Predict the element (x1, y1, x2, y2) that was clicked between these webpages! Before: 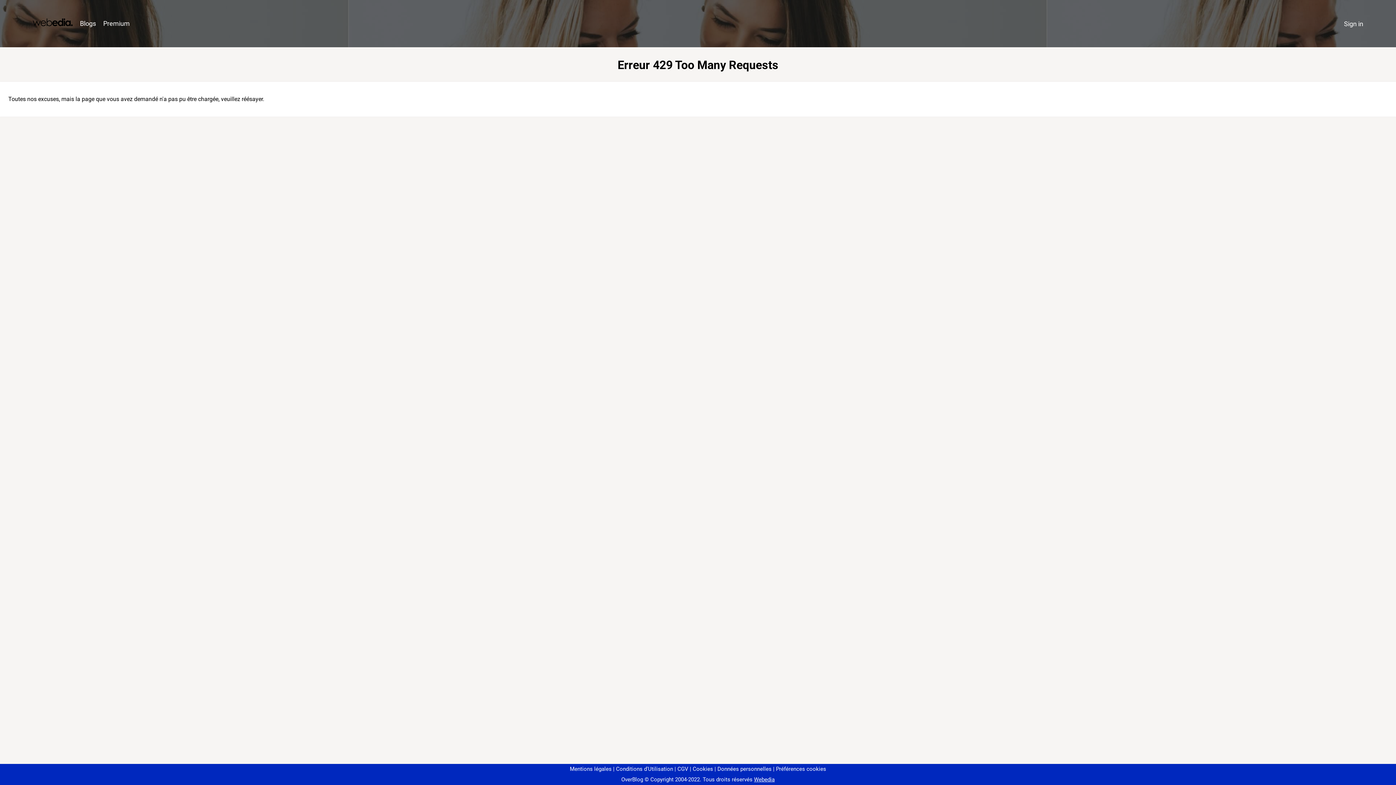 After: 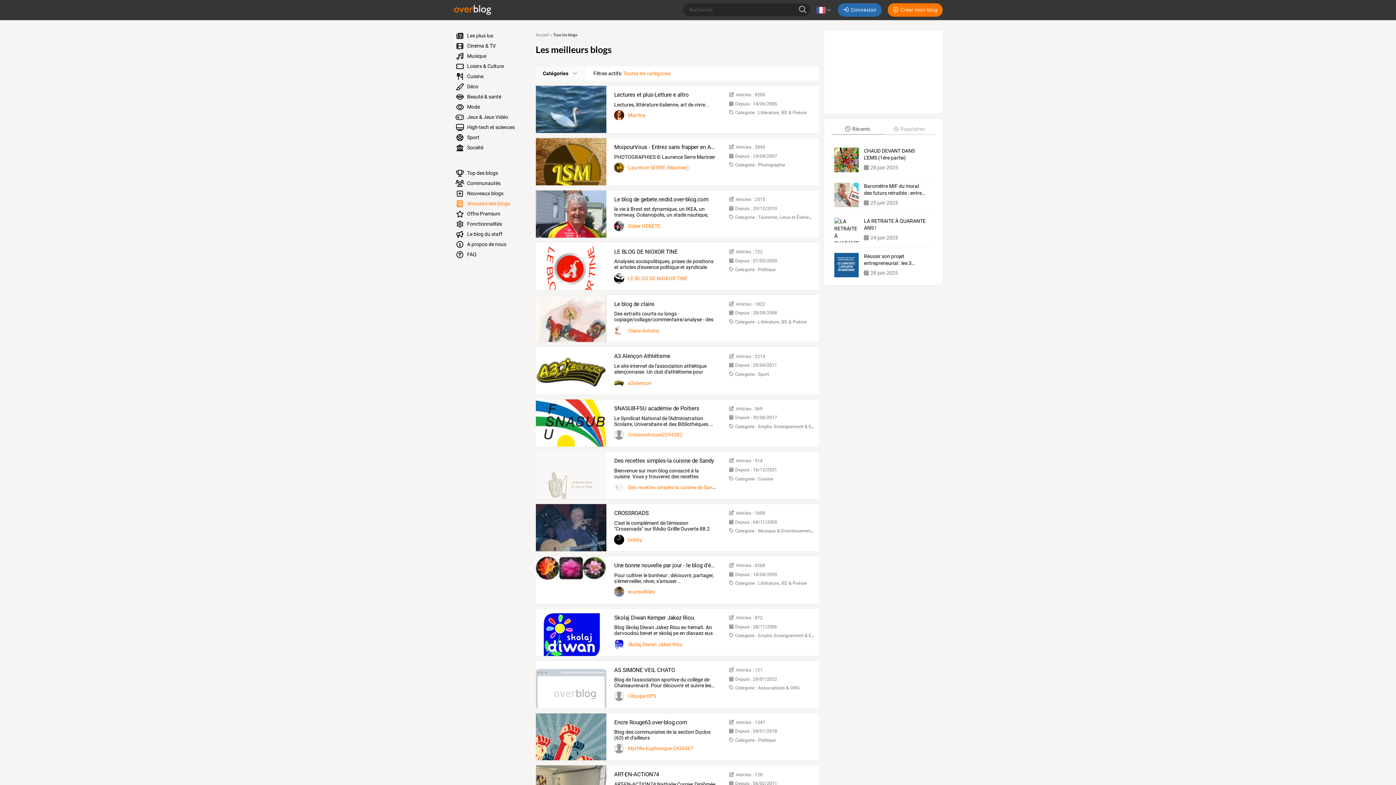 Action: bbox: (76, 16, 99, 31) label: Blogs